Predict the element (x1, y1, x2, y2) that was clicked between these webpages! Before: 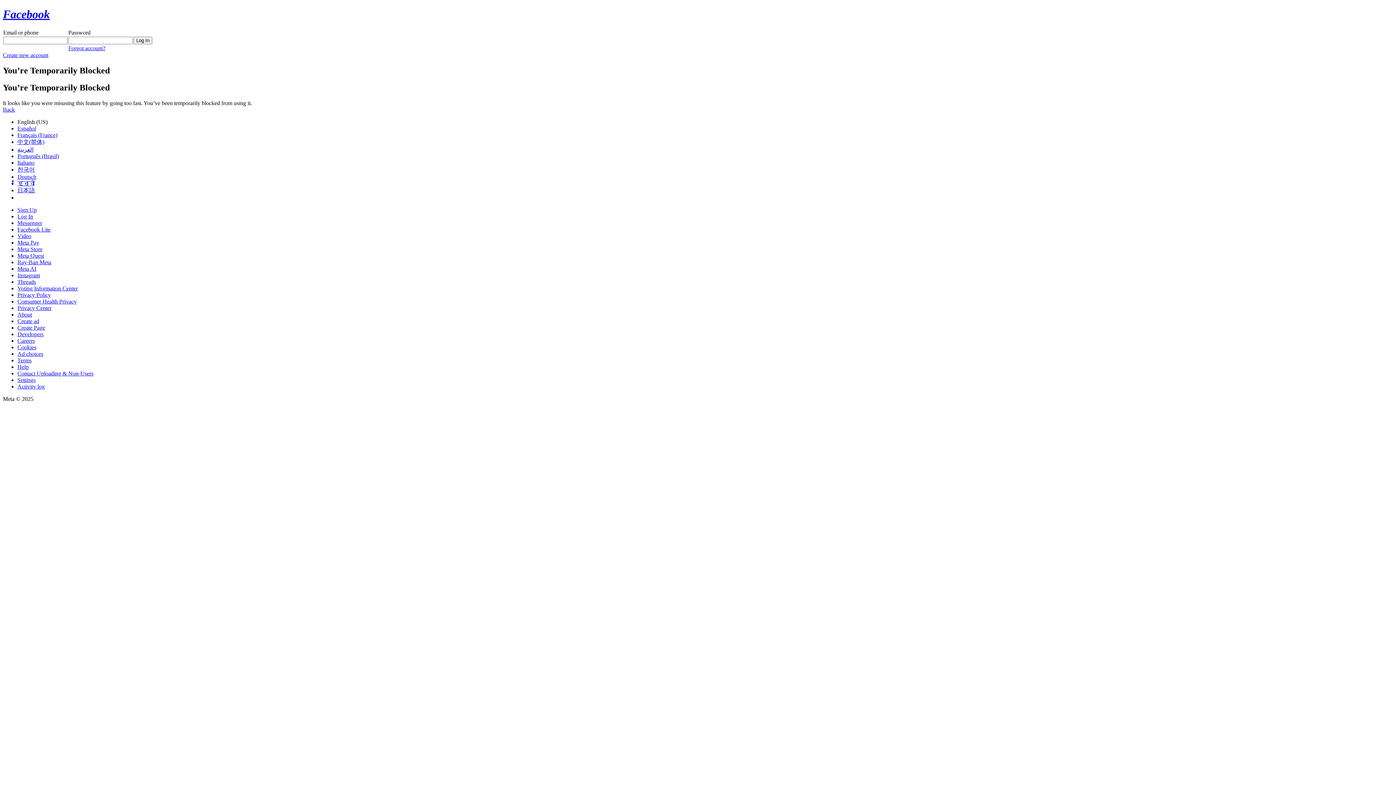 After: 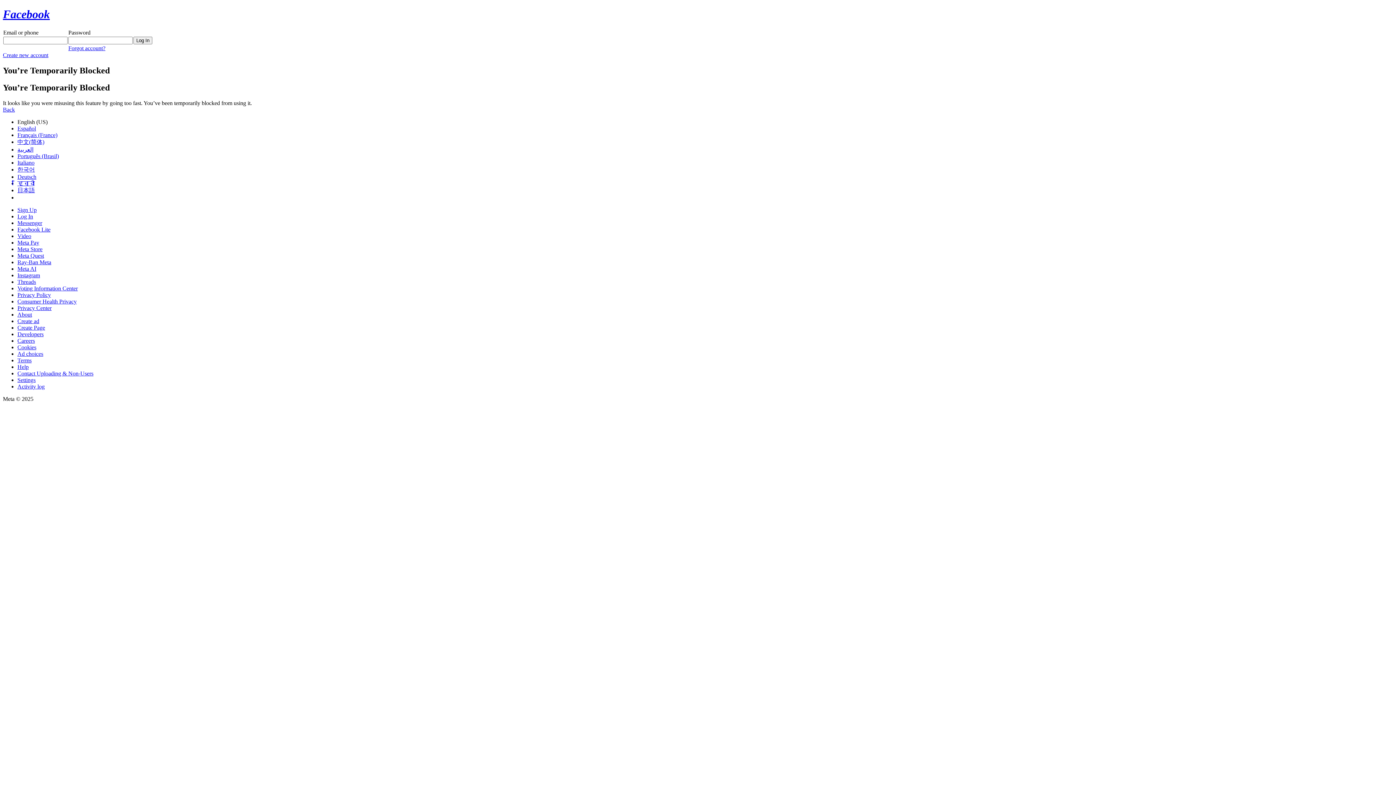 Action: bbox: (17, 252, 44, 258) label: Meta Quest